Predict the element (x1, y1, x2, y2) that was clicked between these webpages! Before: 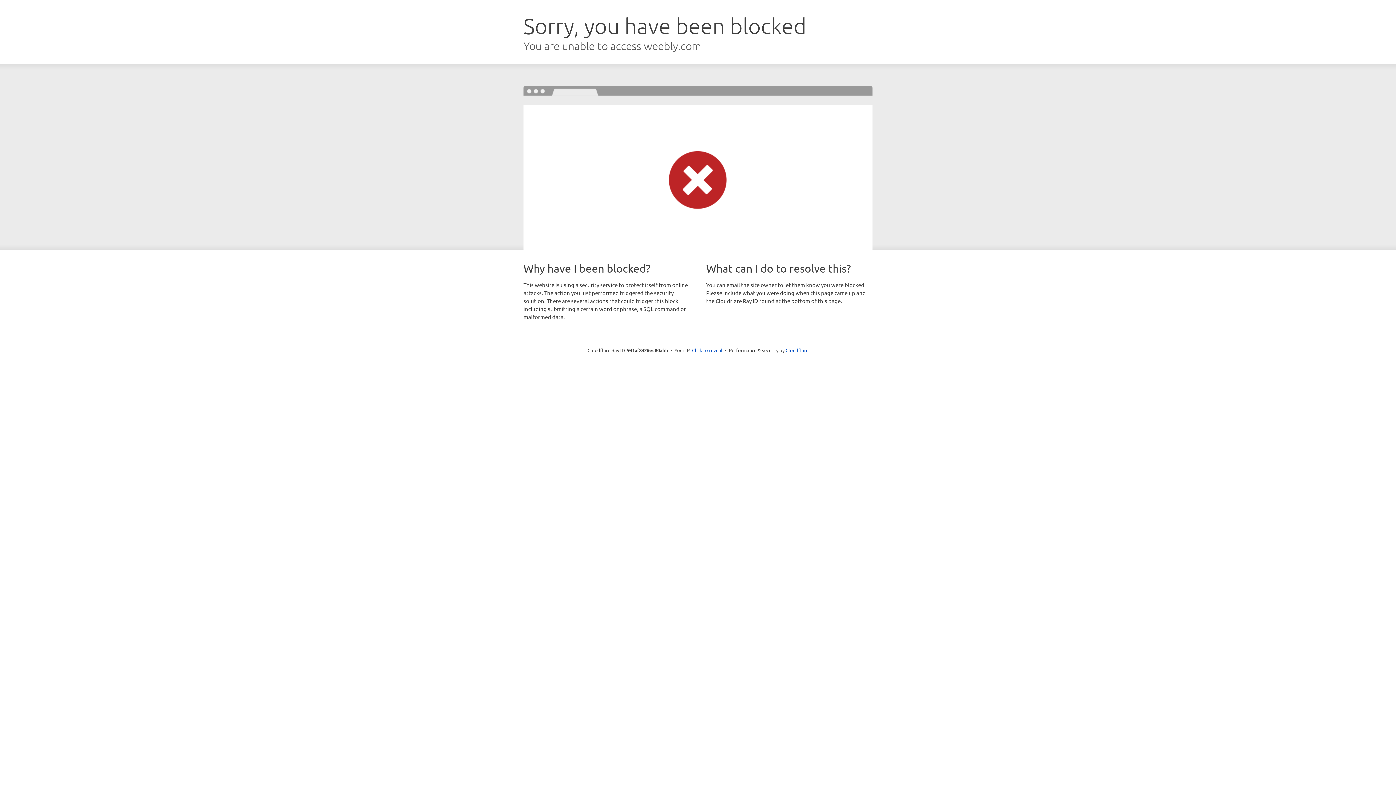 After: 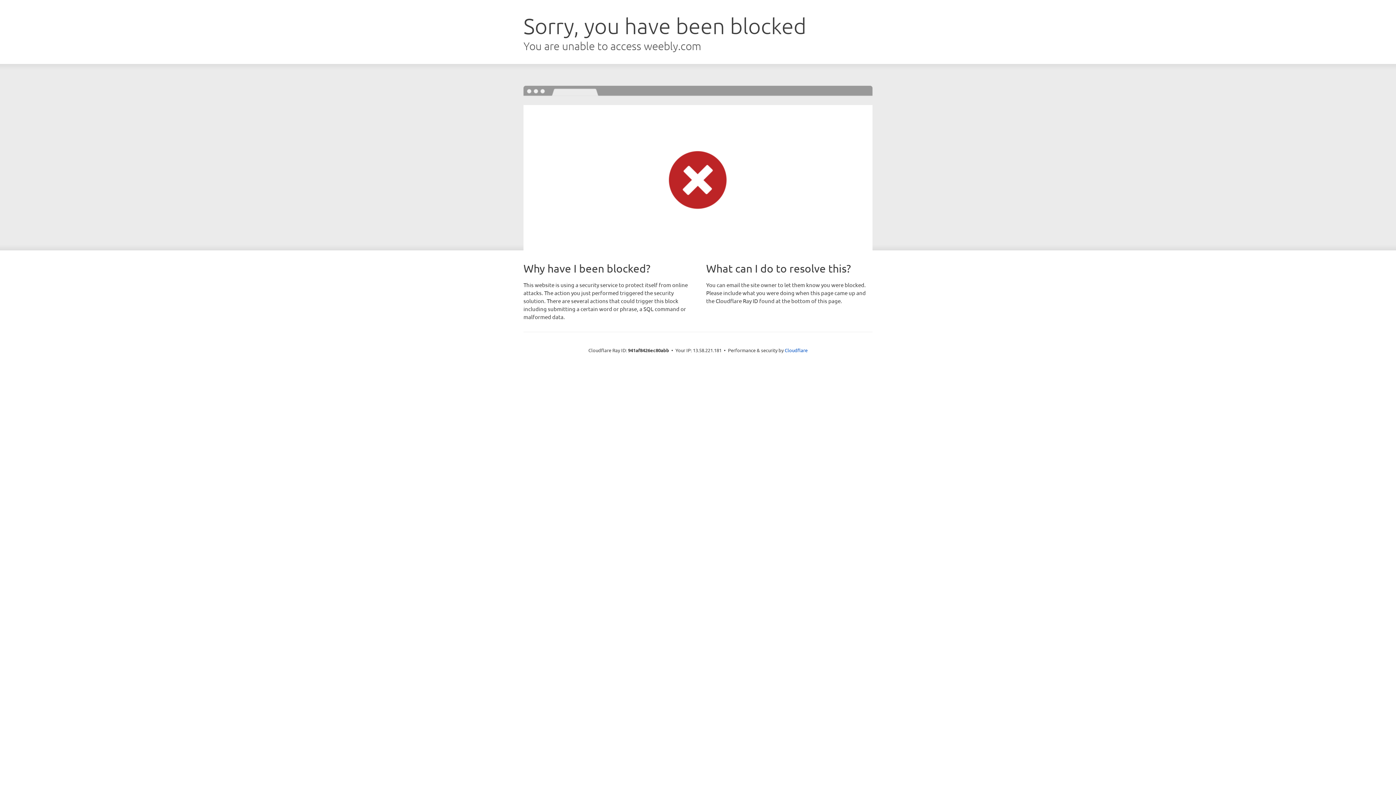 Action: label: Click to reveal bbox: (692, 346, 722, 353)